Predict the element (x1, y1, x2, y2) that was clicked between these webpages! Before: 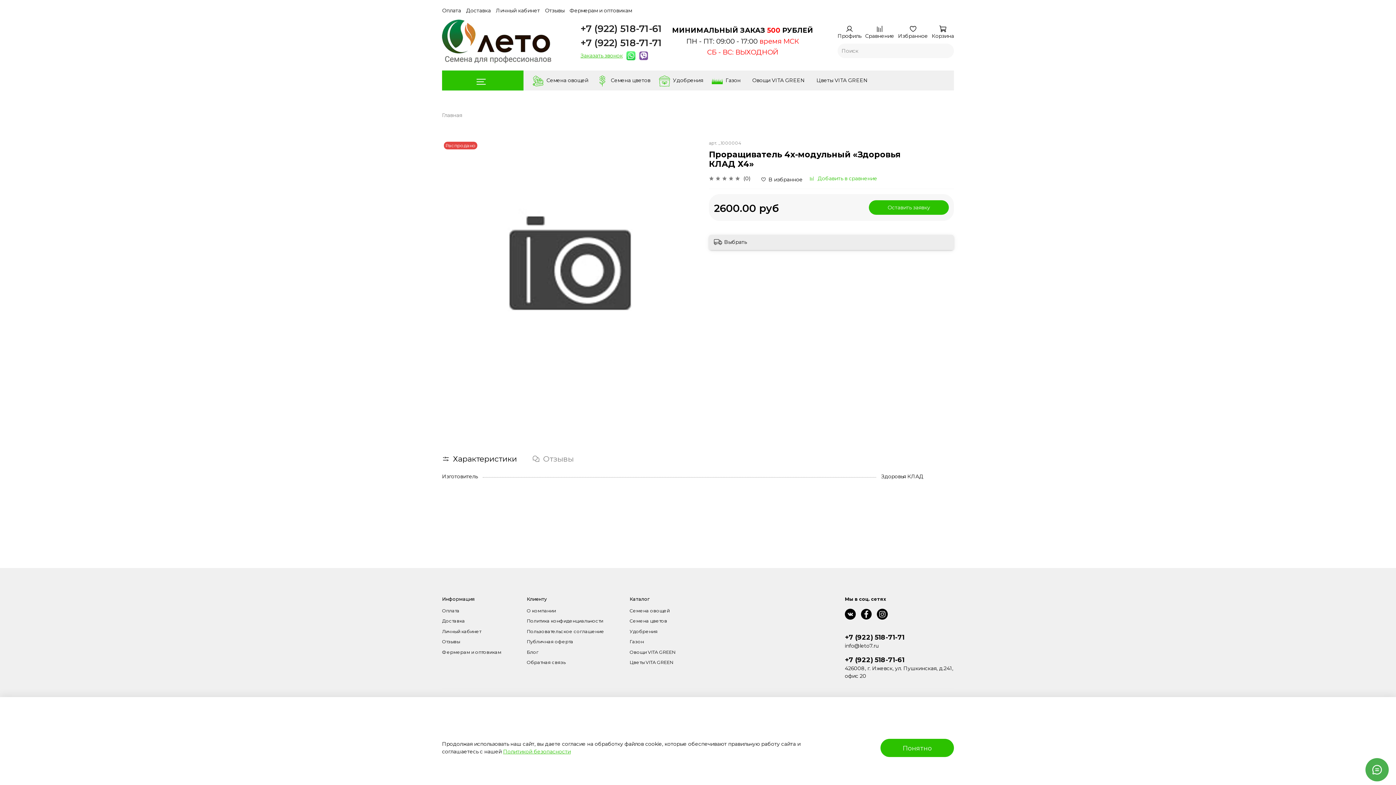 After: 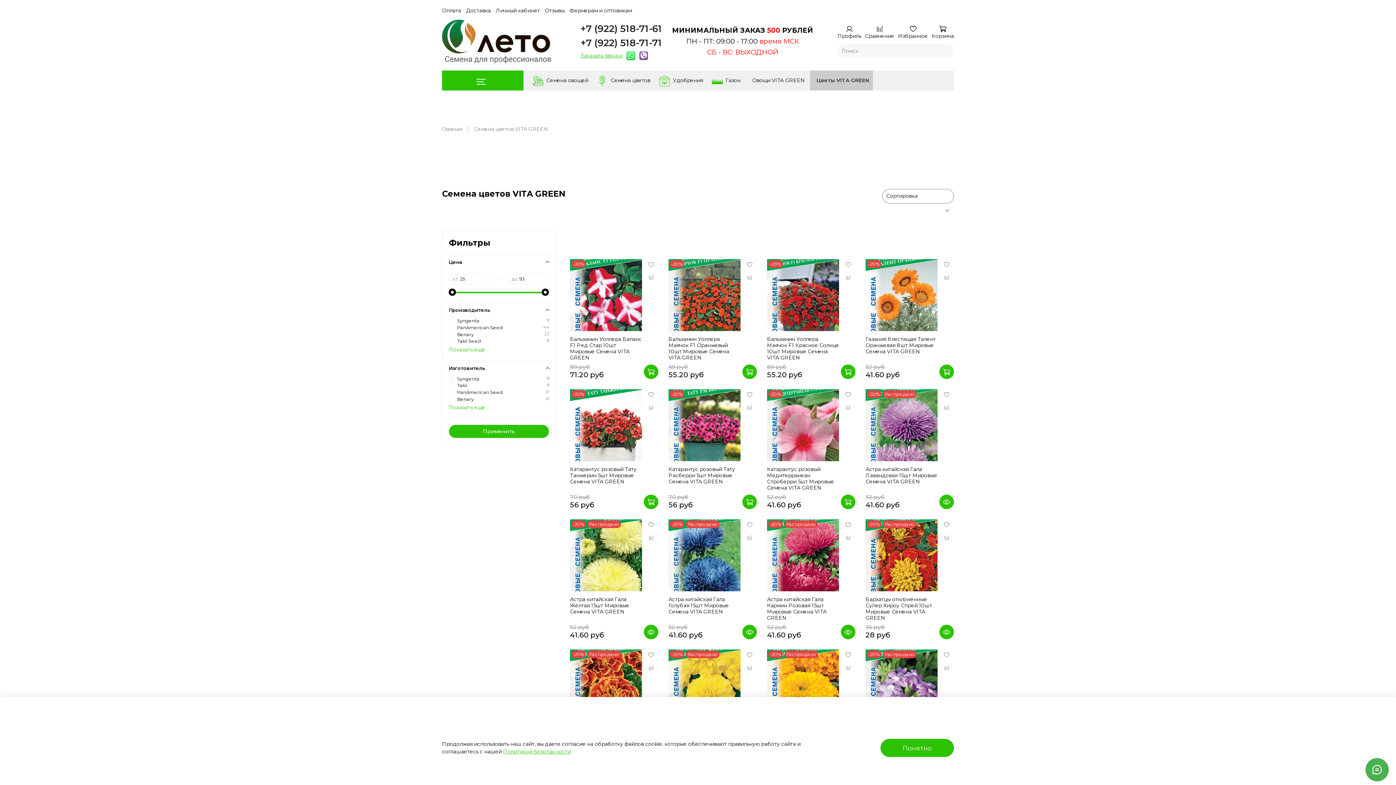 Action: bbox: (810, 70, 871, 90) label:  Цветы VITA GREEN